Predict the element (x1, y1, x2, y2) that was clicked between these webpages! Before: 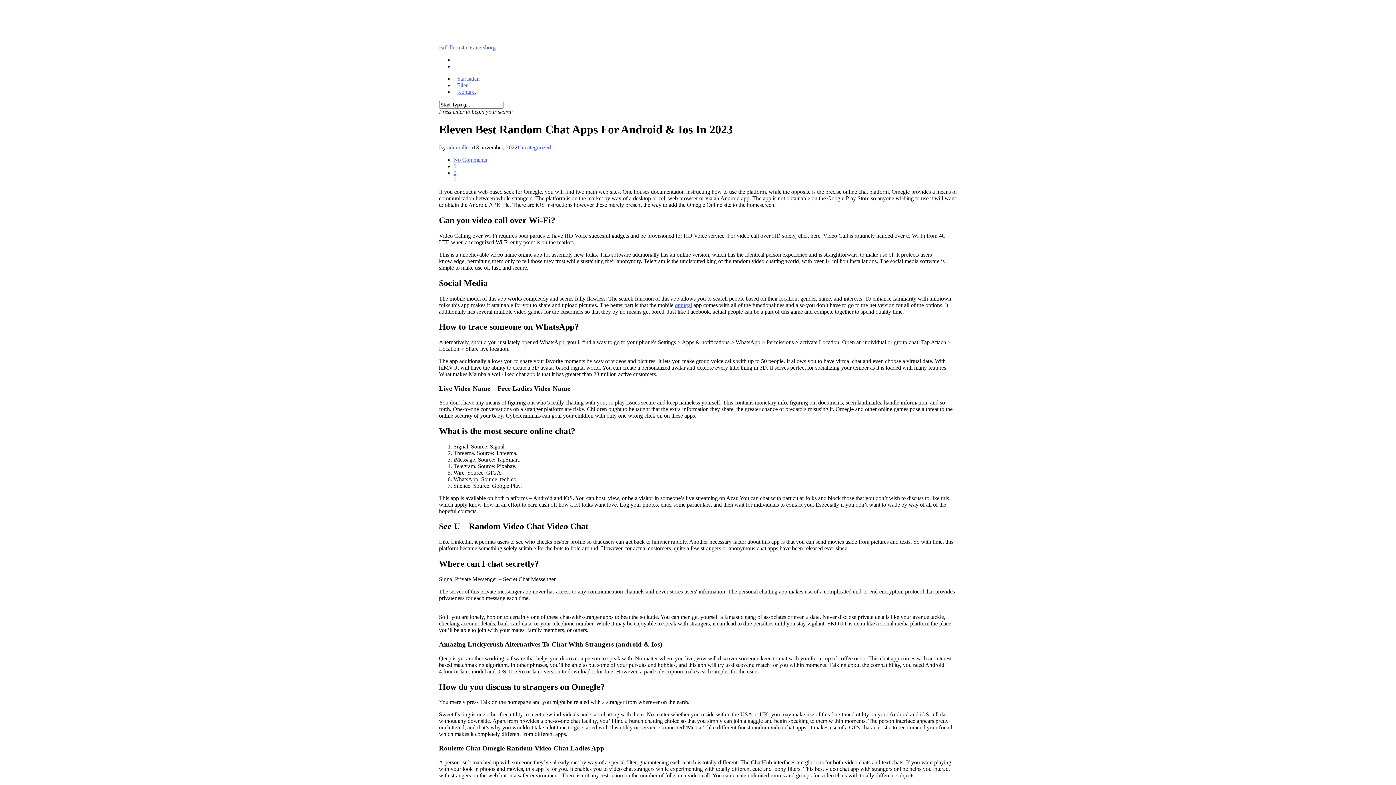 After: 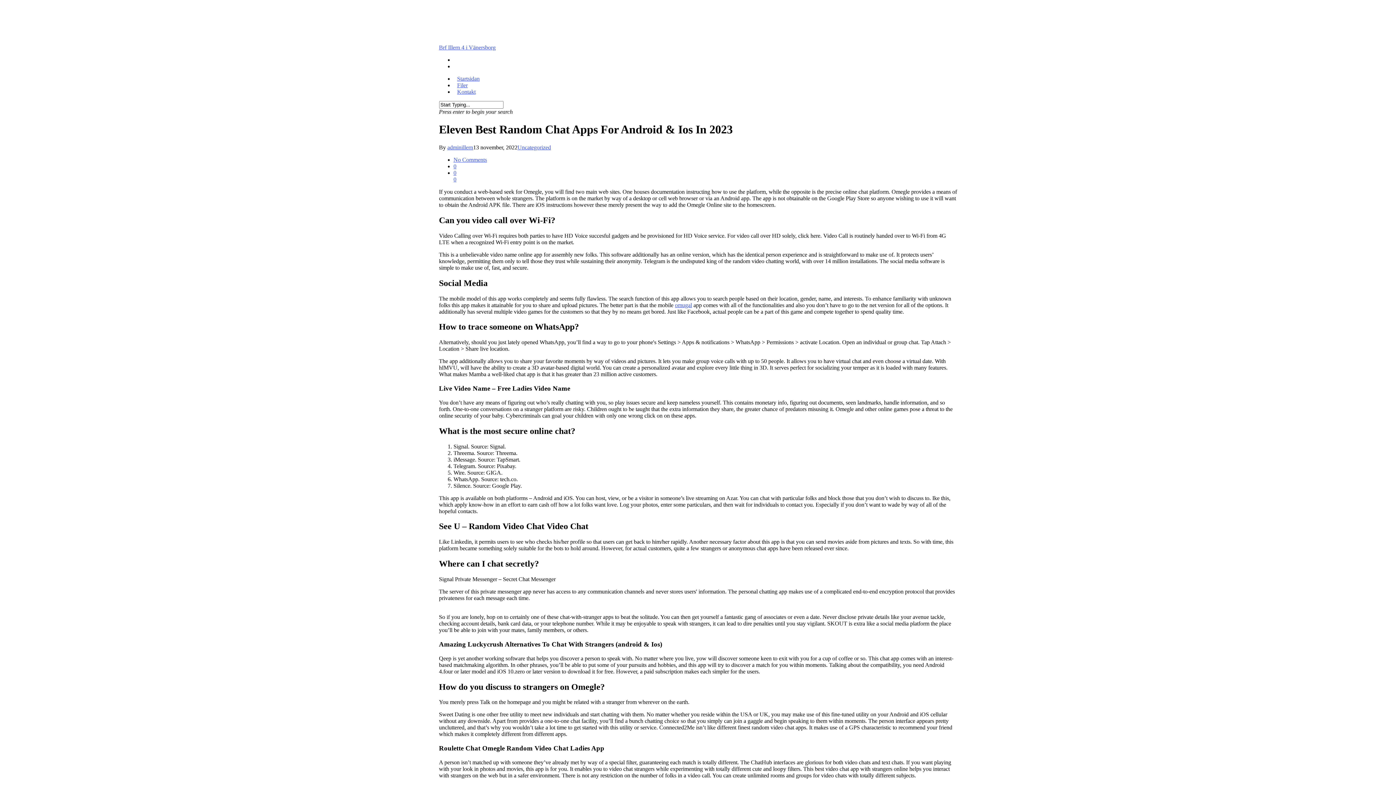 Action: bbox: (453, 163, 456, 169) label: 0